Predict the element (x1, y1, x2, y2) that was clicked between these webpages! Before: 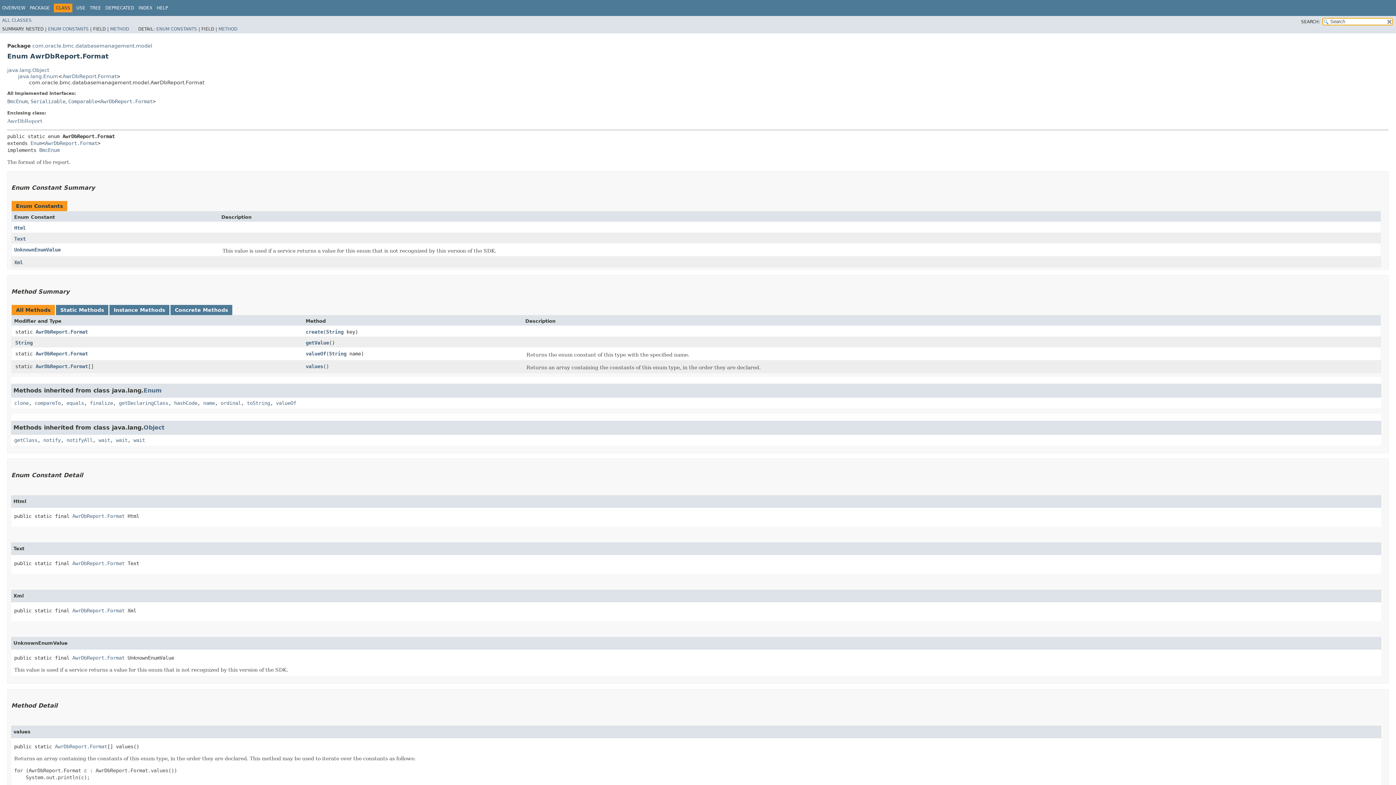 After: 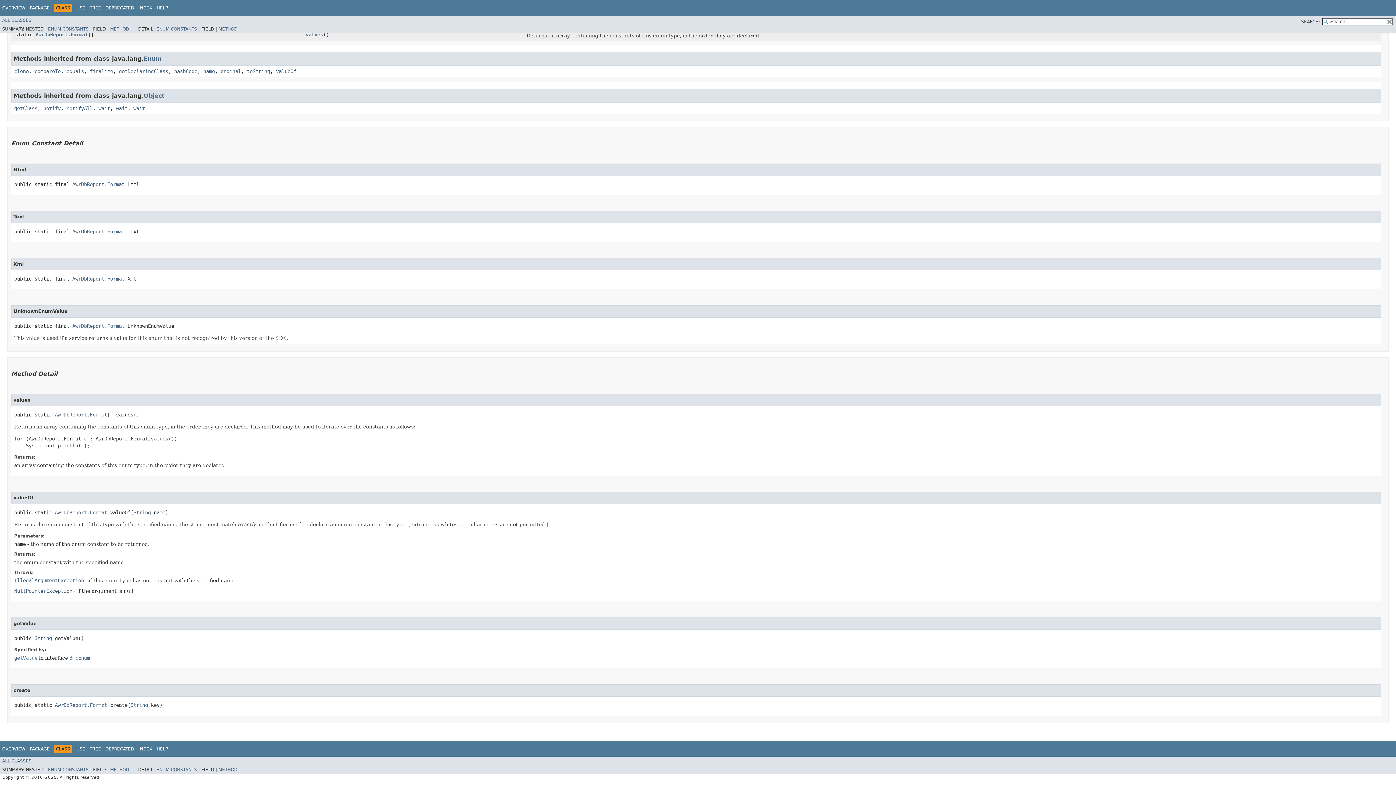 Action: label: valueOf bbox: (305, 350, 326, 356)